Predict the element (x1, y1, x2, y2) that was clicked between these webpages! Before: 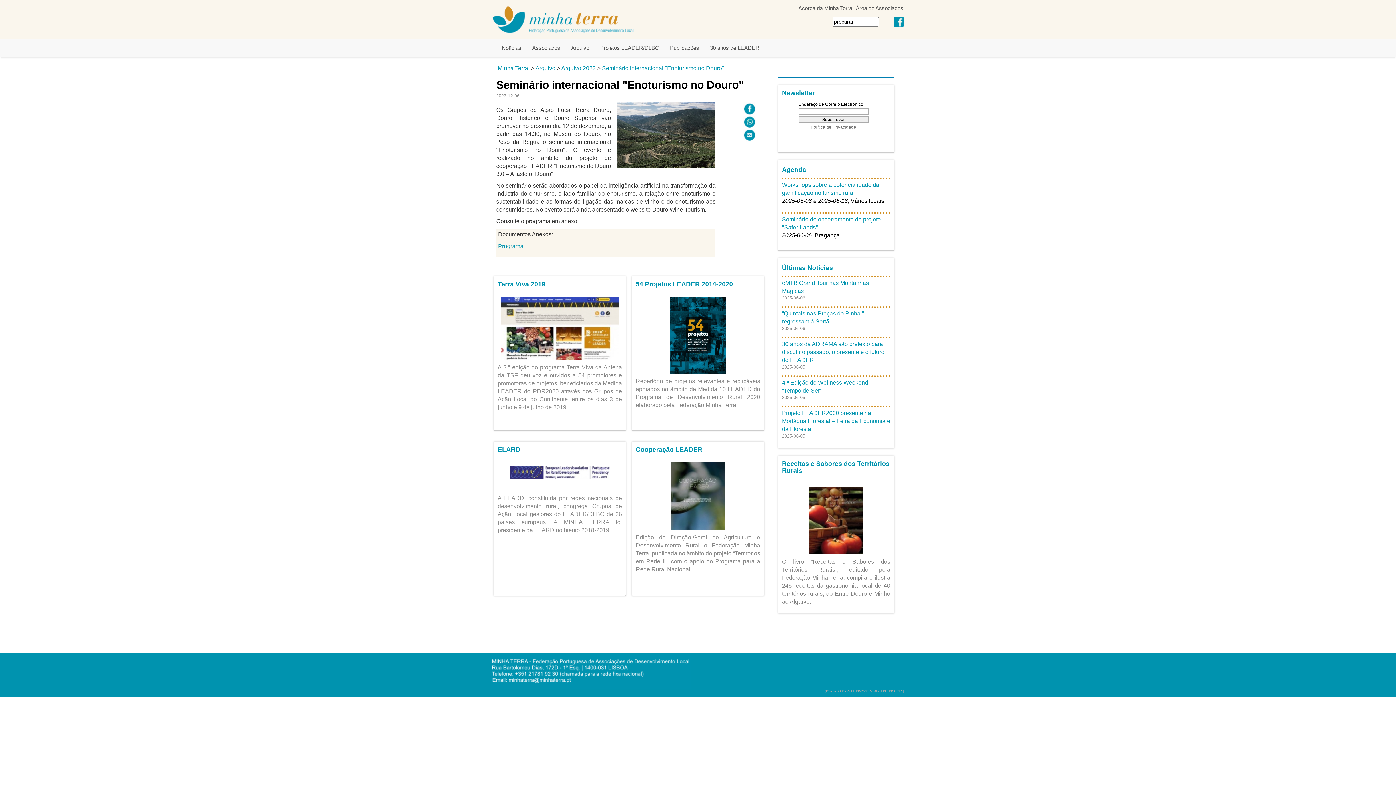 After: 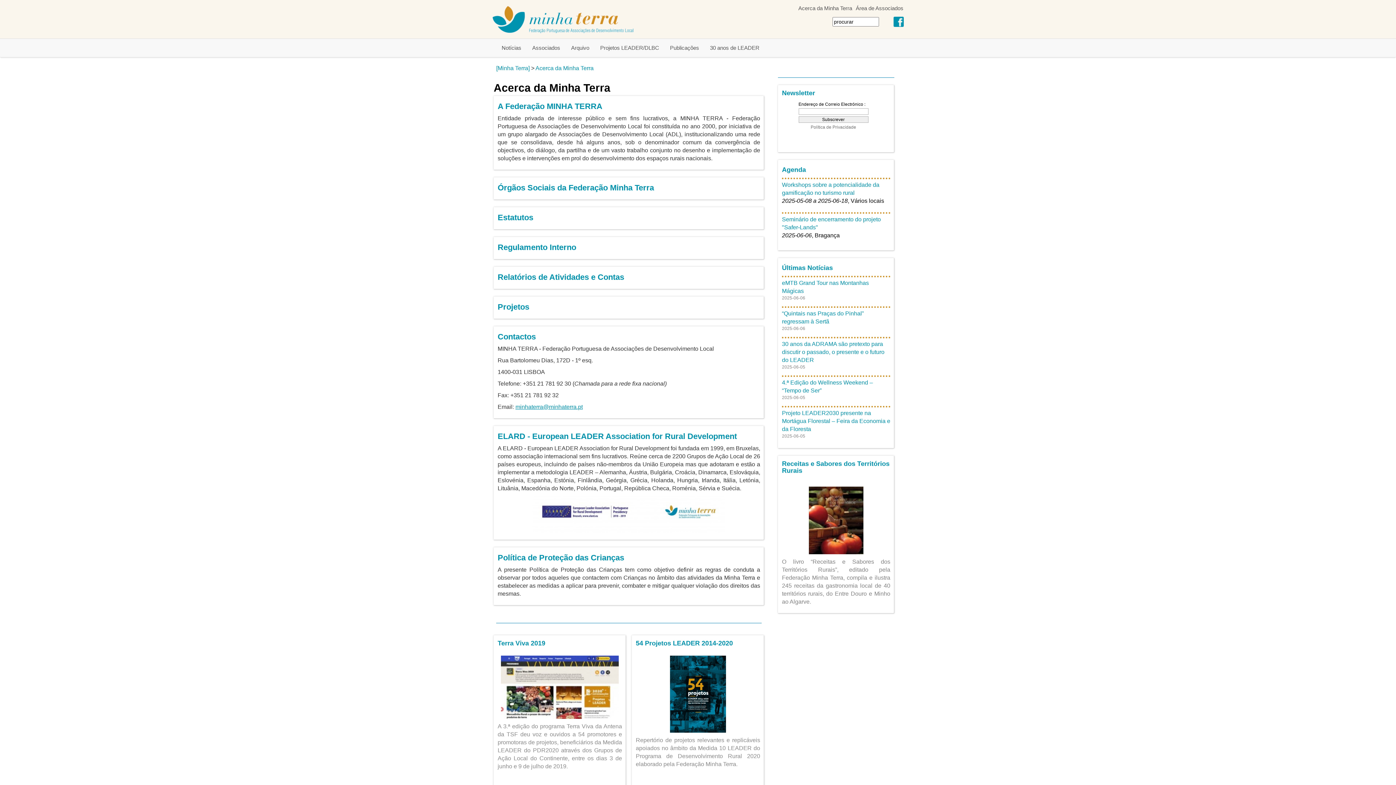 Action: label: Acerca da Minha Terra bbox: (798, 5, 852, 11)